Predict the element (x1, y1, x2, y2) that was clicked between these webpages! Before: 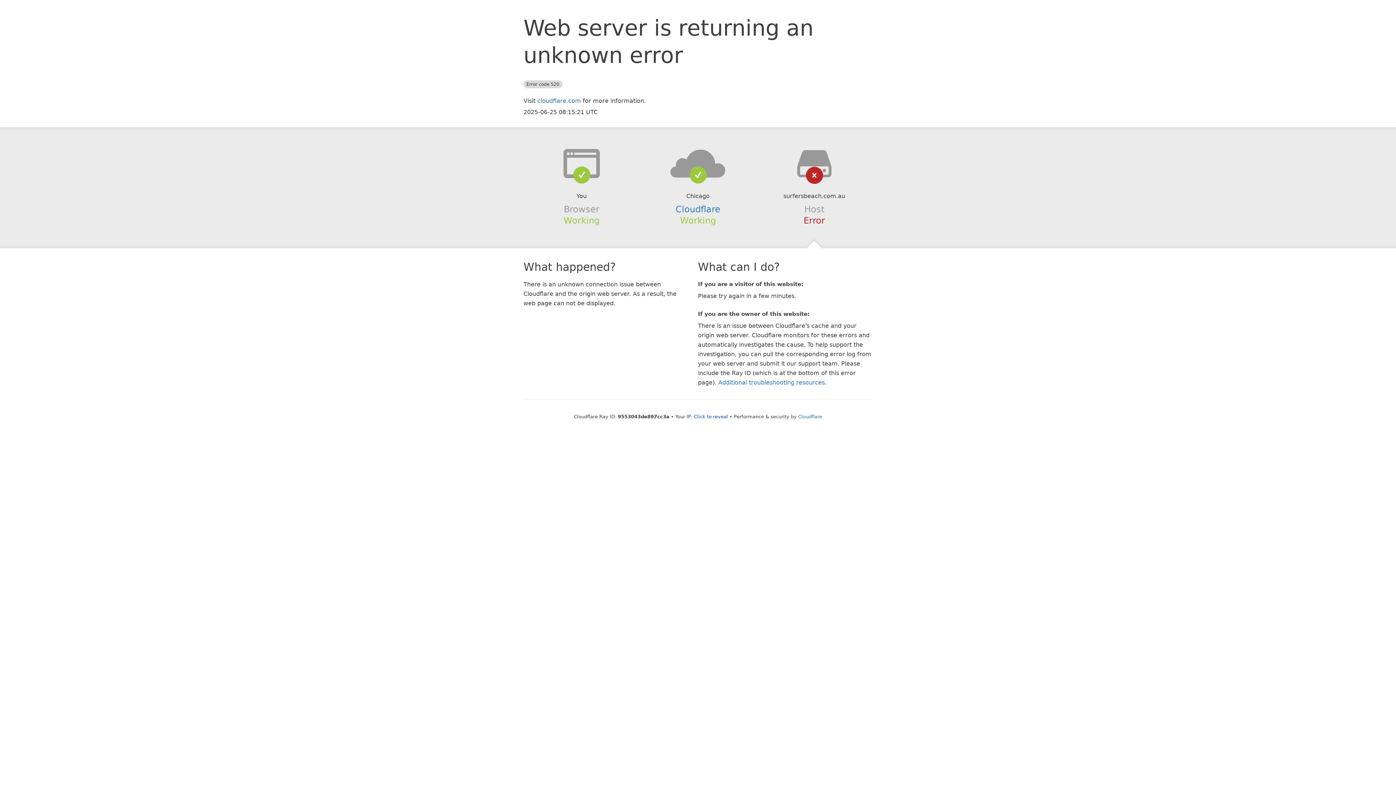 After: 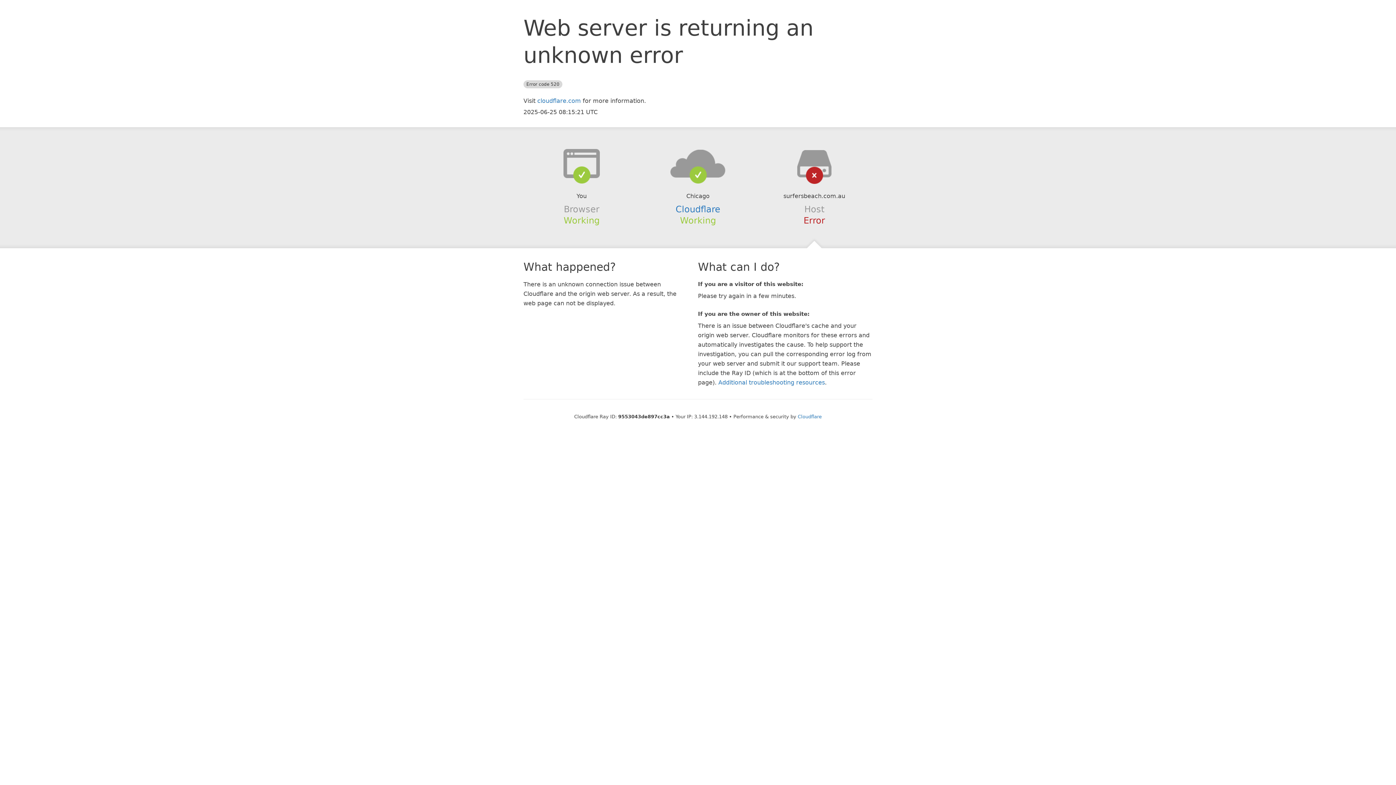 Action: bbox: (694, 414, 728, 419) label: Click to reveal